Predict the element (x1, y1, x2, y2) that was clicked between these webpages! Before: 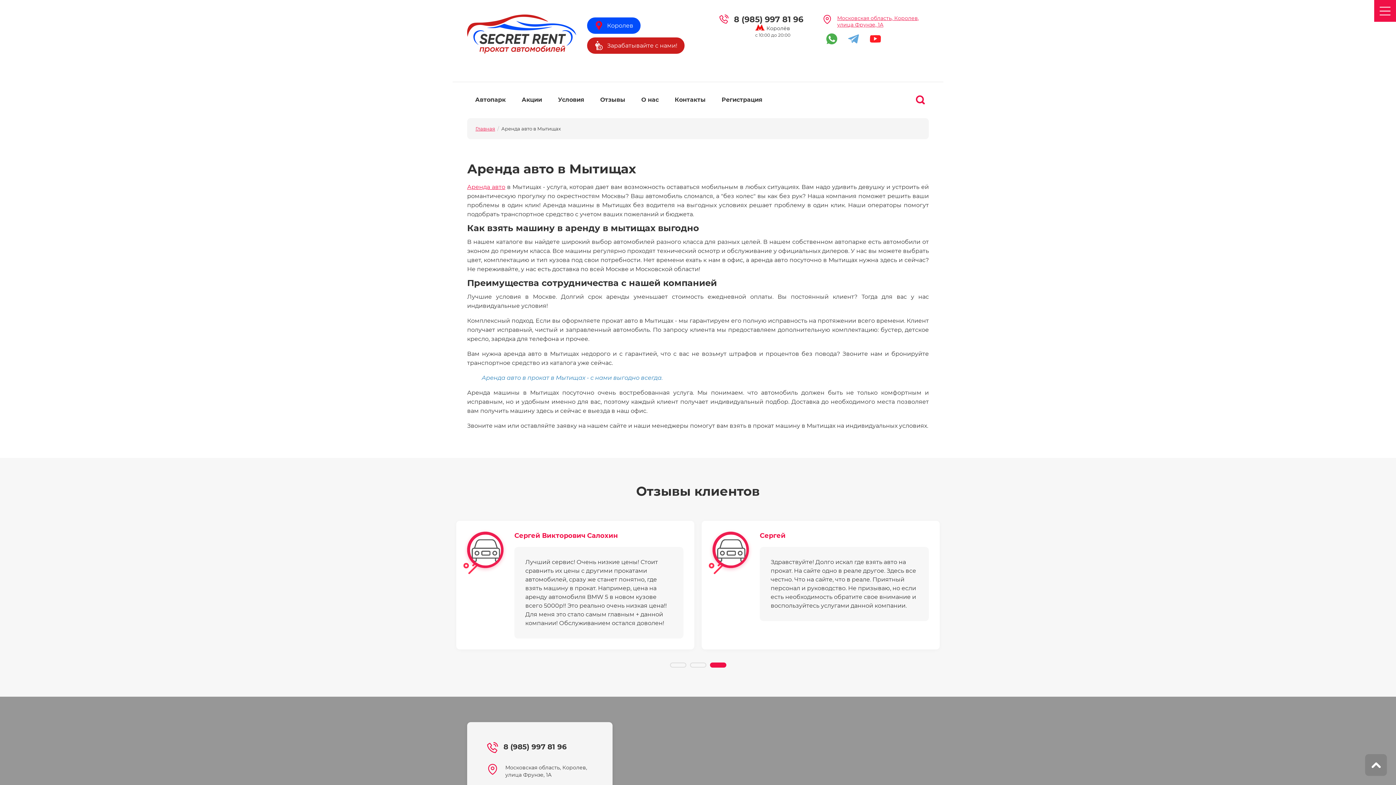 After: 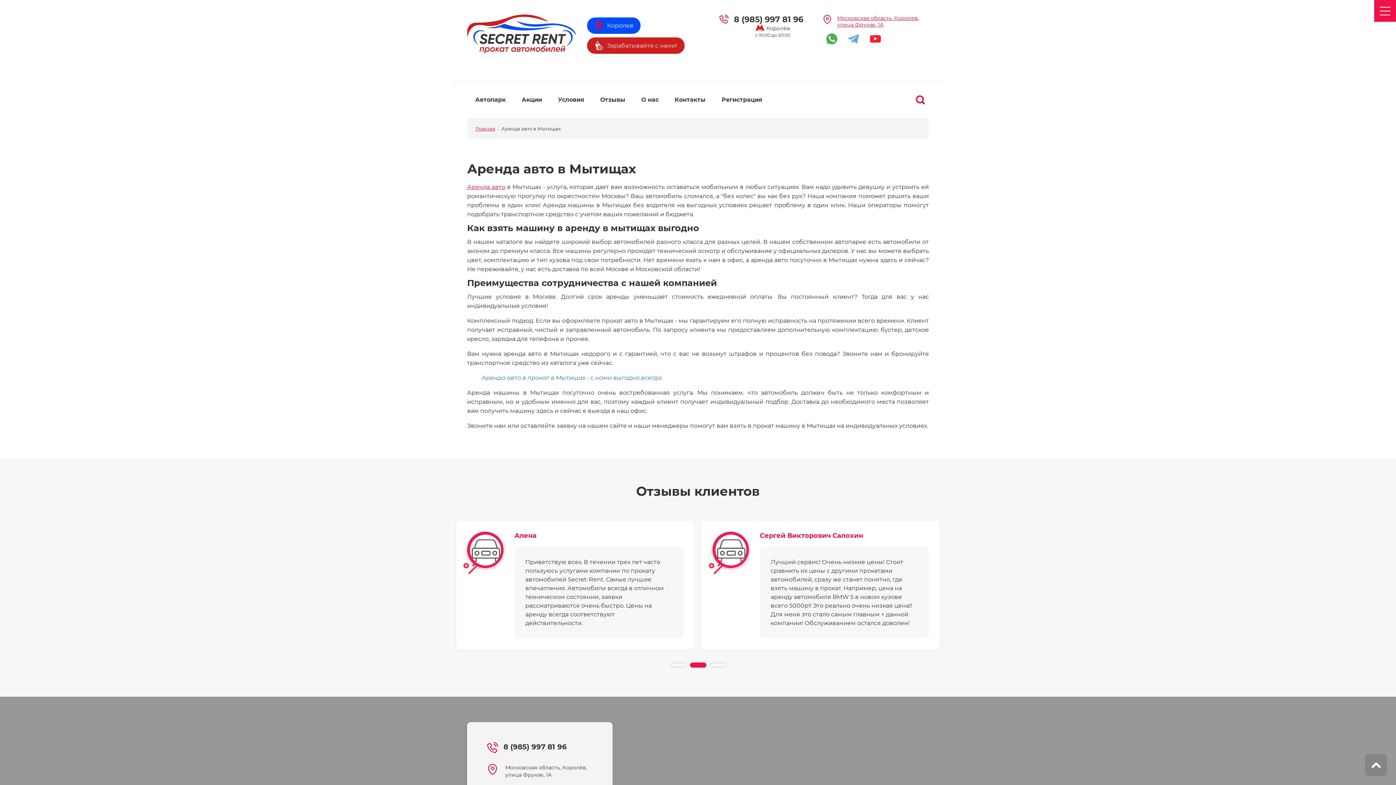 Action: label: 8 (985) 997 81 96 bbox: (734, 14, 811, 24)